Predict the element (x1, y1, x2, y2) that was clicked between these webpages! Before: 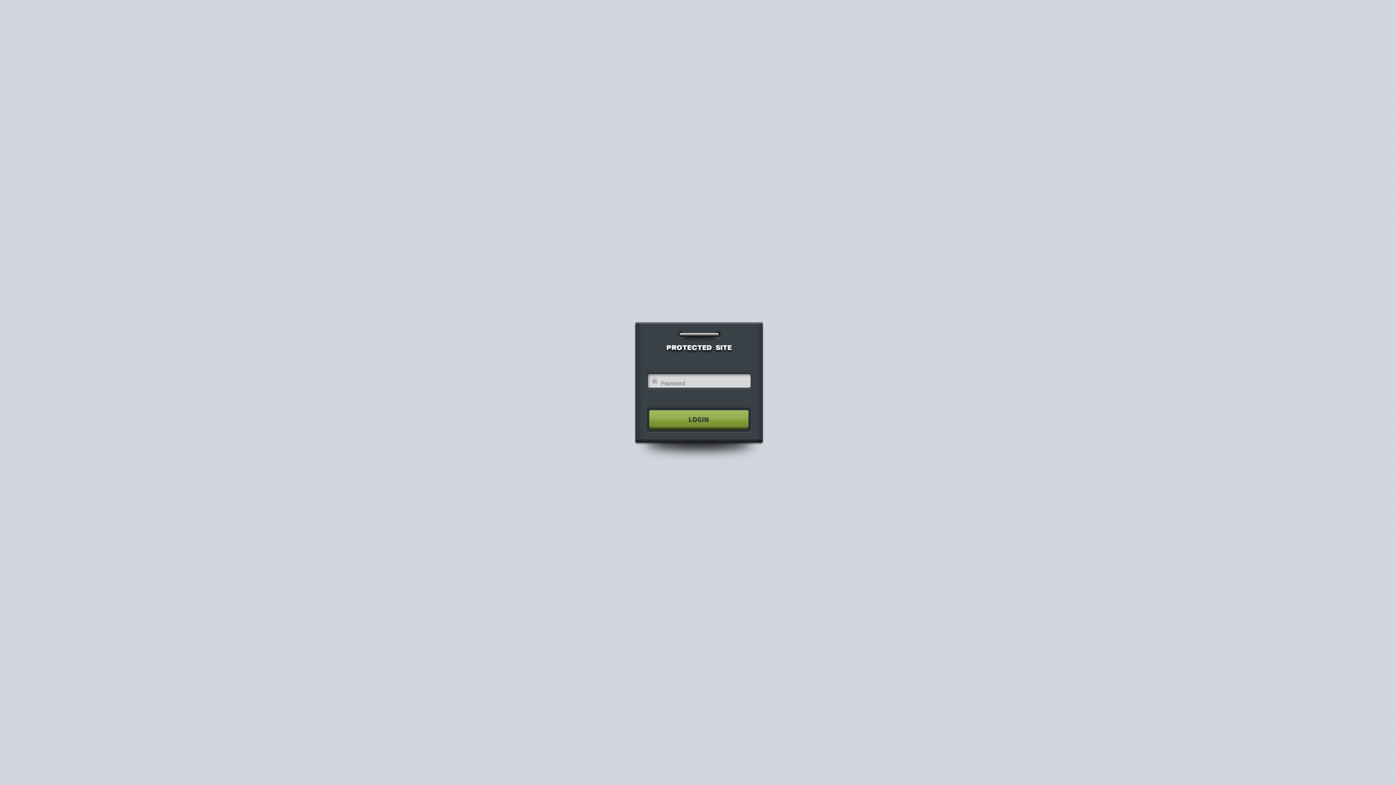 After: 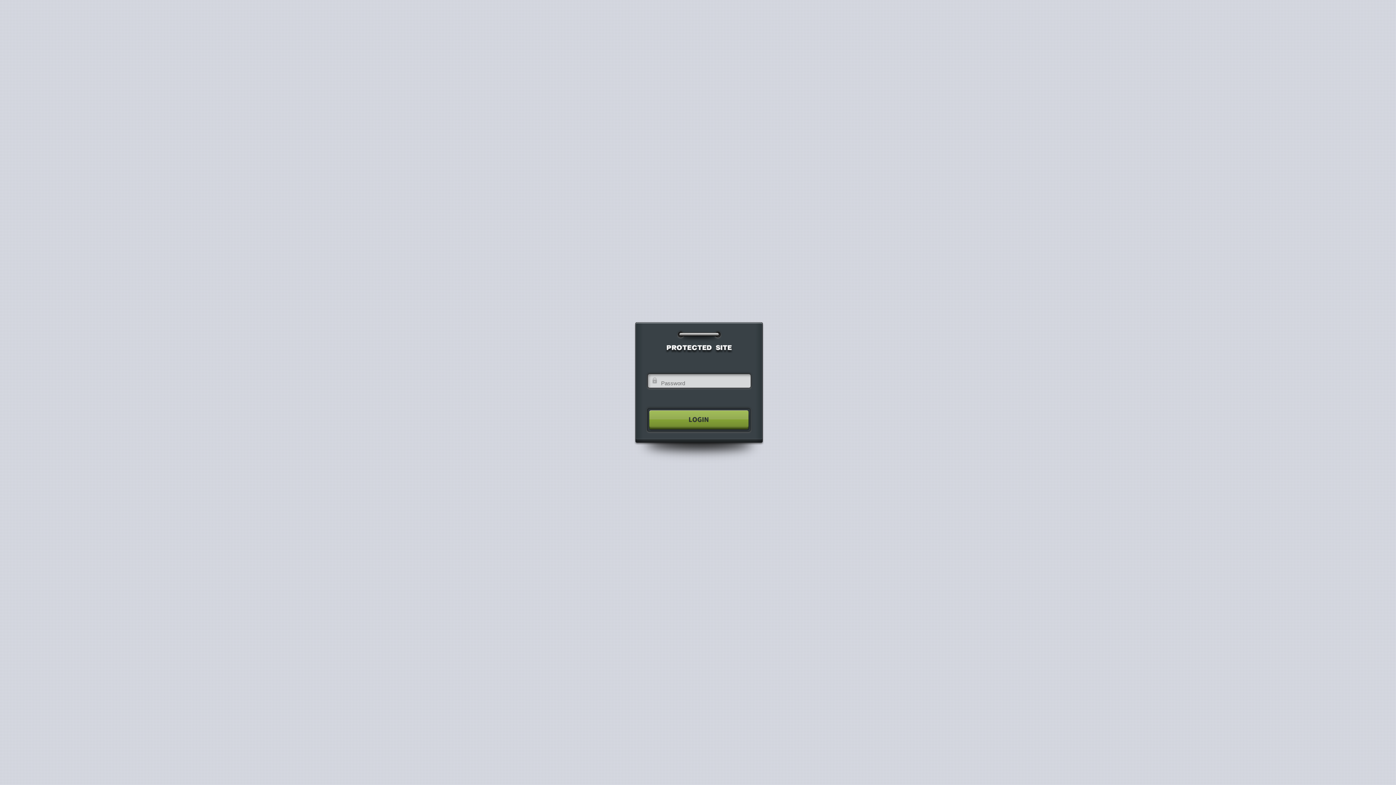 Action: bbox: (640, 404, 755, 435)